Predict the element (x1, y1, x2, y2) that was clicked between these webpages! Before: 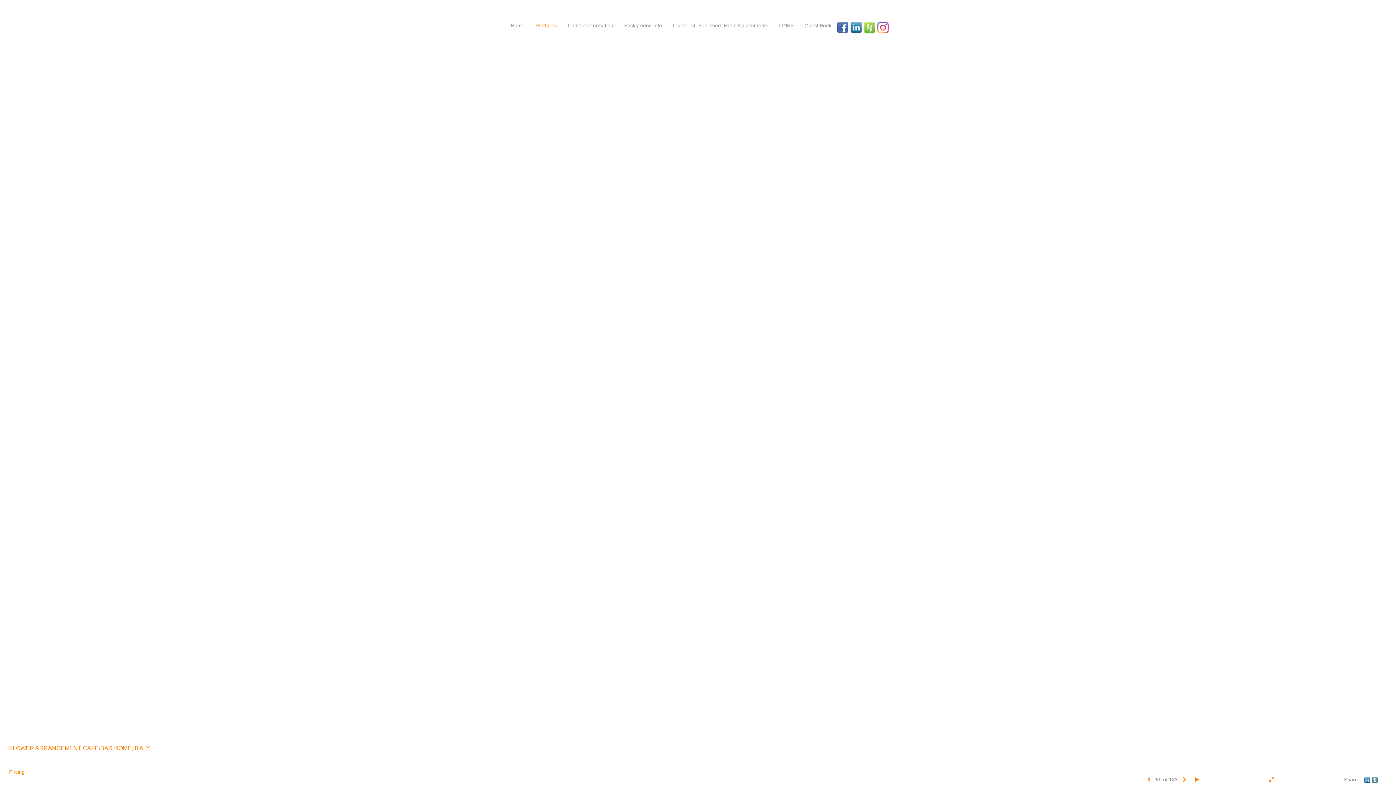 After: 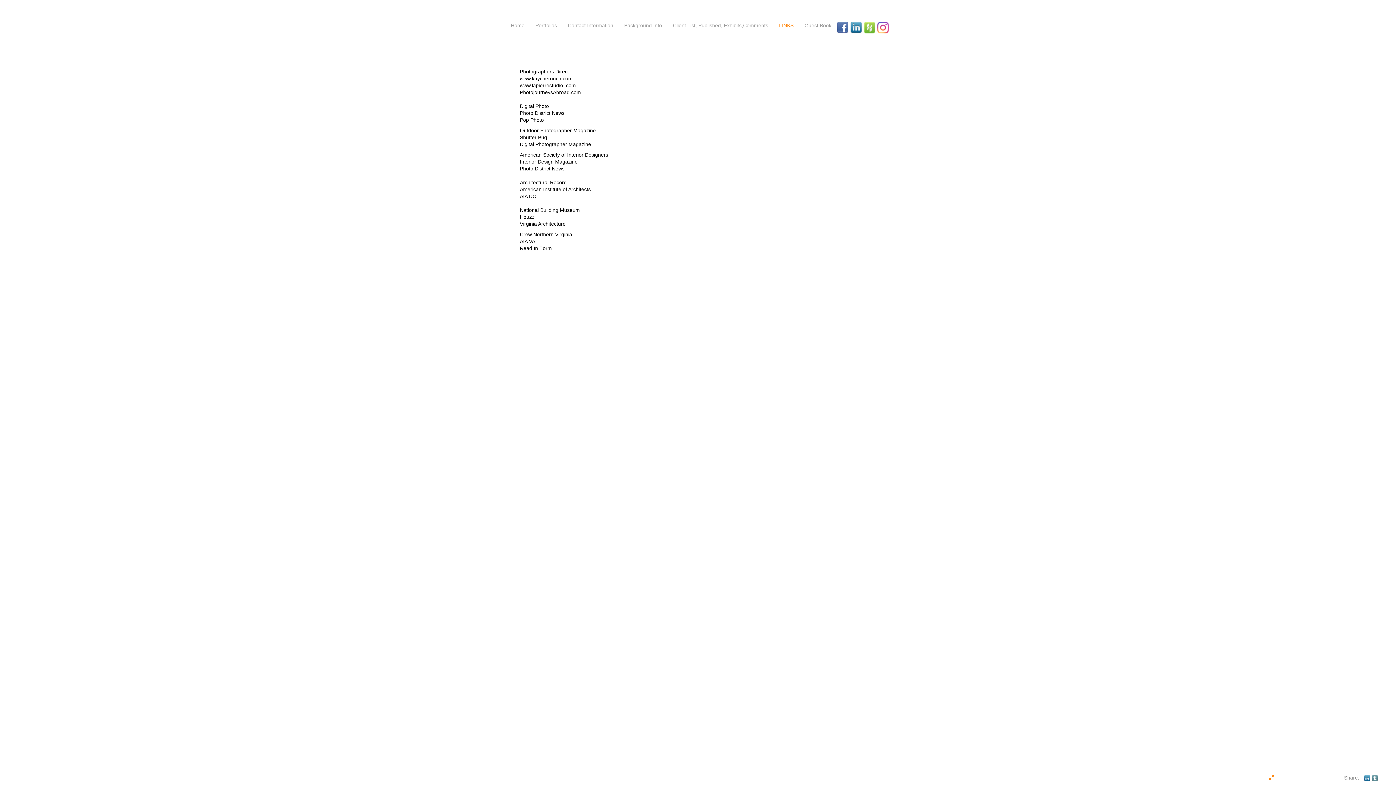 Action: bbox: (773, 21, 799, 29) label: LINKS